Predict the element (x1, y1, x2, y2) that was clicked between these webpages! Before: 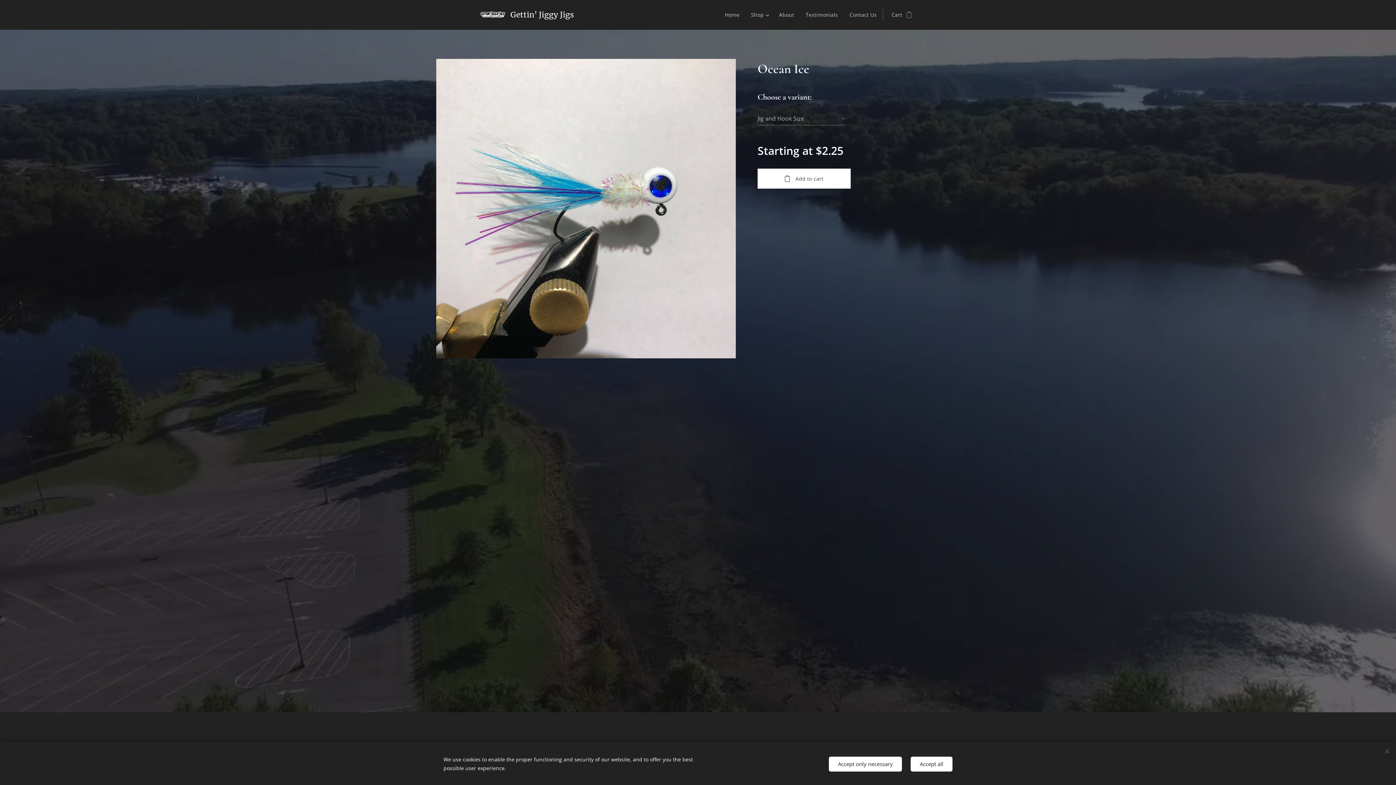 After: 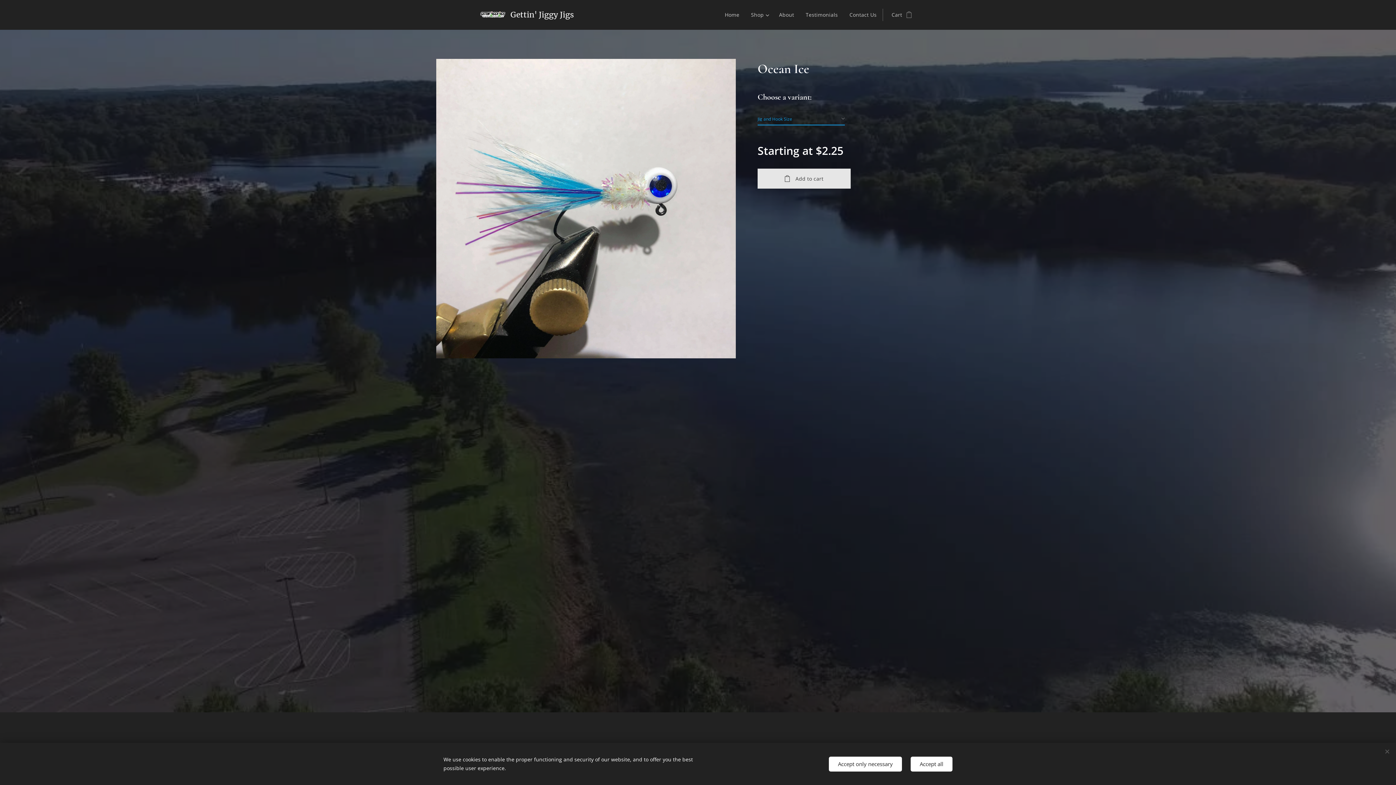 Action: label: Add to cart bbox: (757, 168, 850, 188)